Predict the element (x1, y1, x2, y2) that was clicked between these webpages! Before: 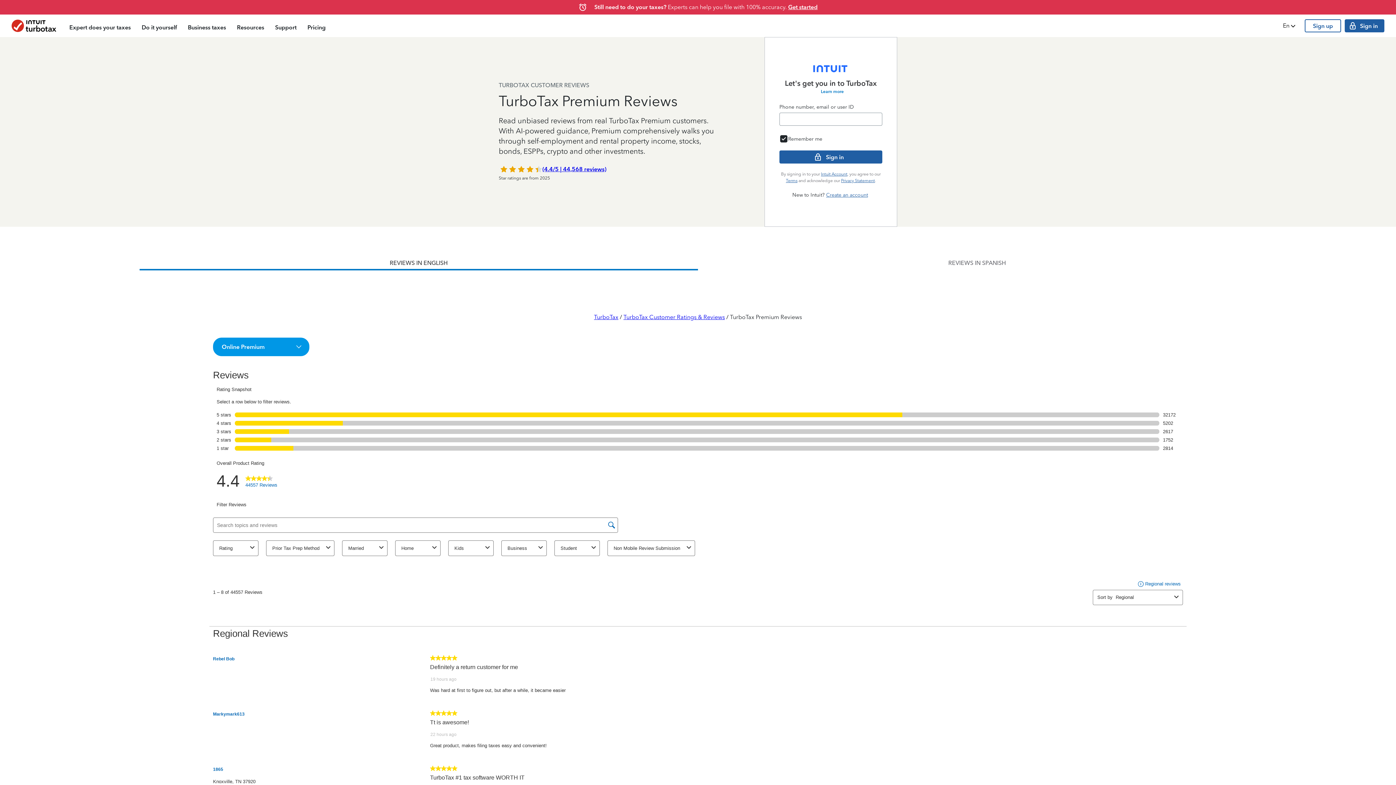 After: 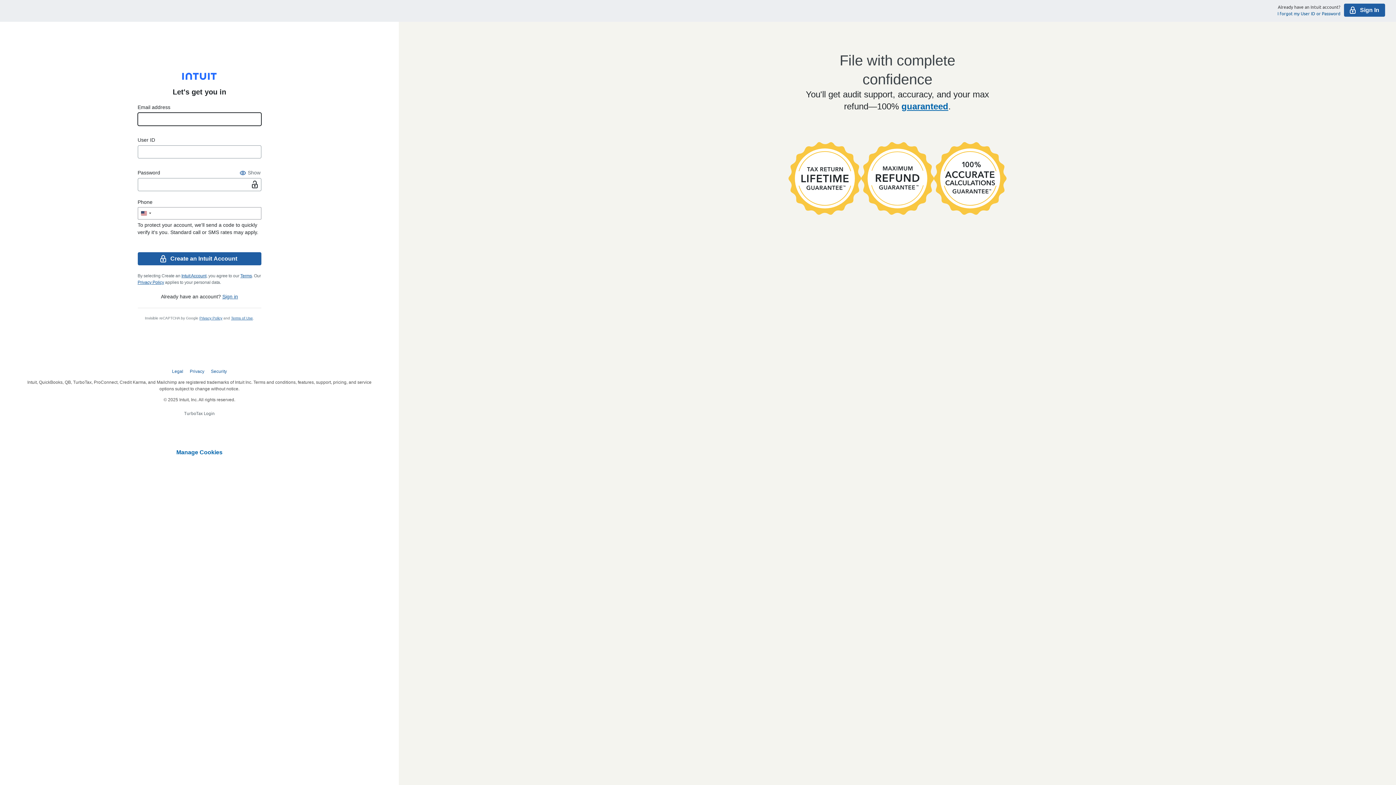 Action: bbox: (1305, 19, 1341, 32) label: Sign up